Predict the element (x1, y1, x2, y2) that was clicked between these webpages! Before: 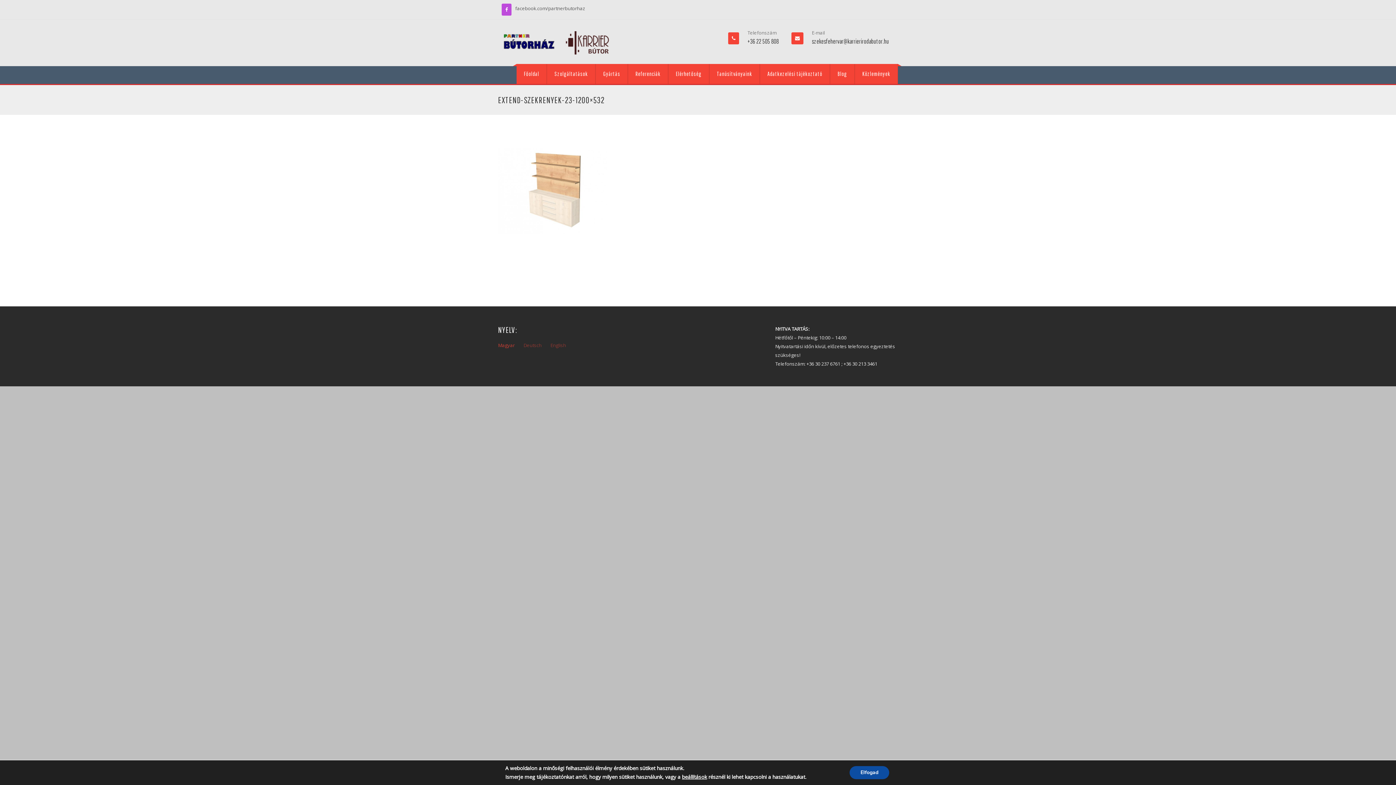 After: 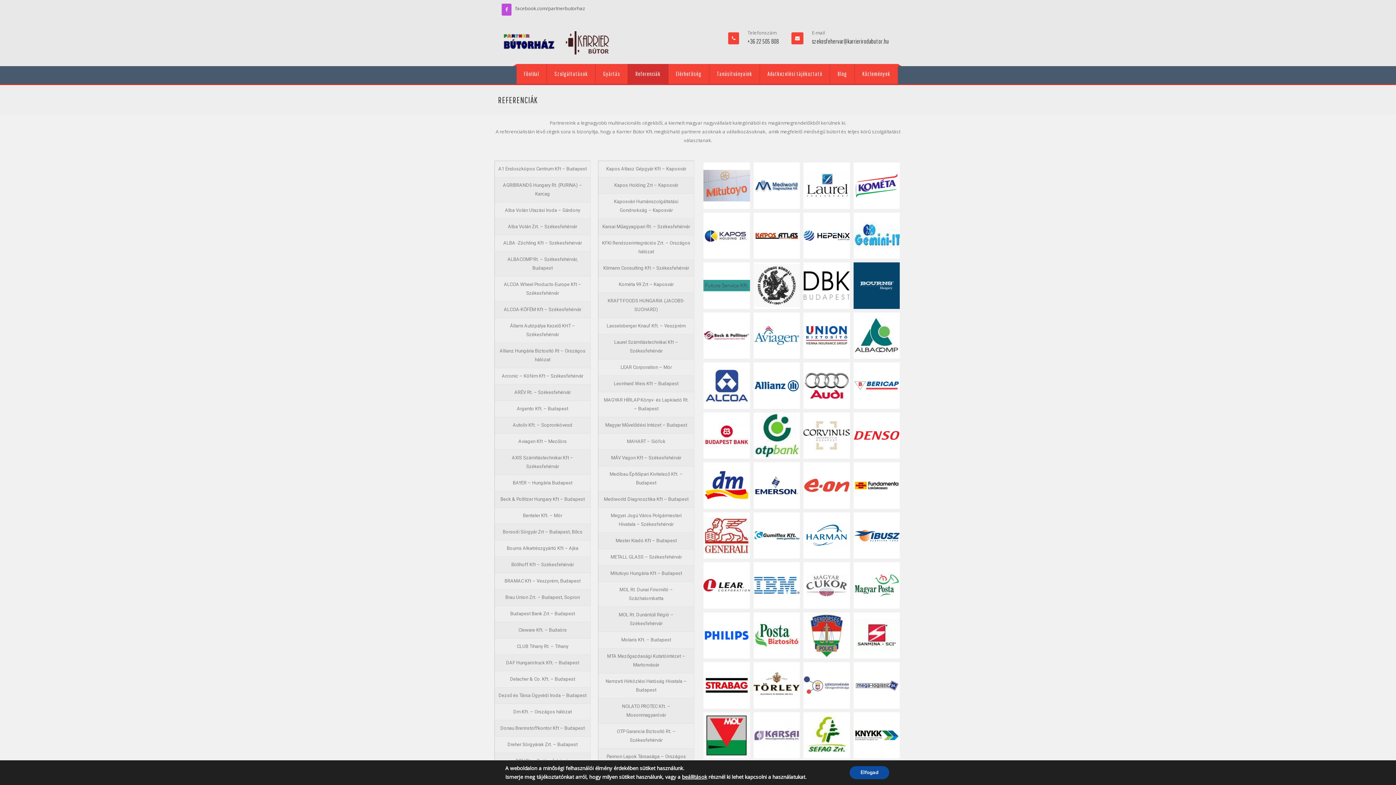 Action: bbox: (628, 64, 668, 84) label: Referenciák